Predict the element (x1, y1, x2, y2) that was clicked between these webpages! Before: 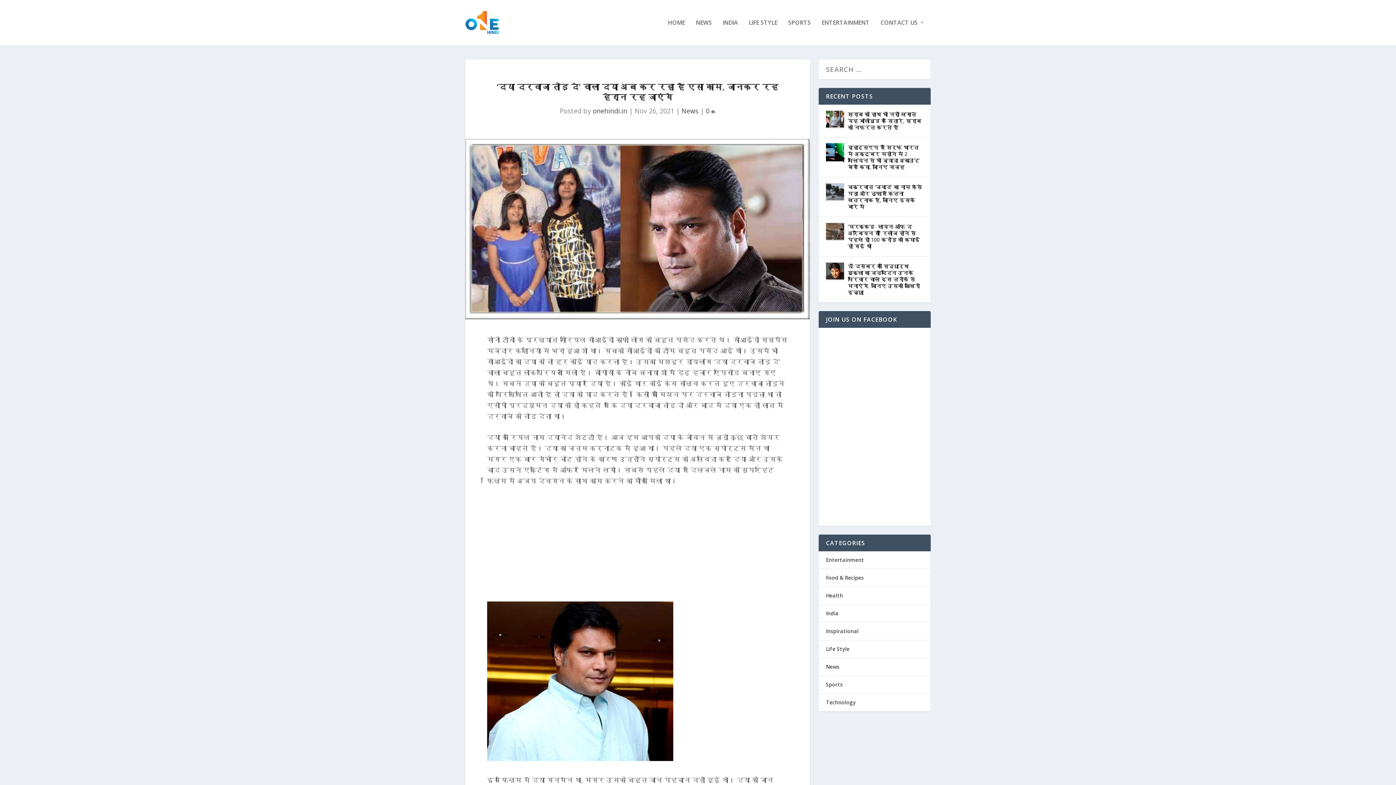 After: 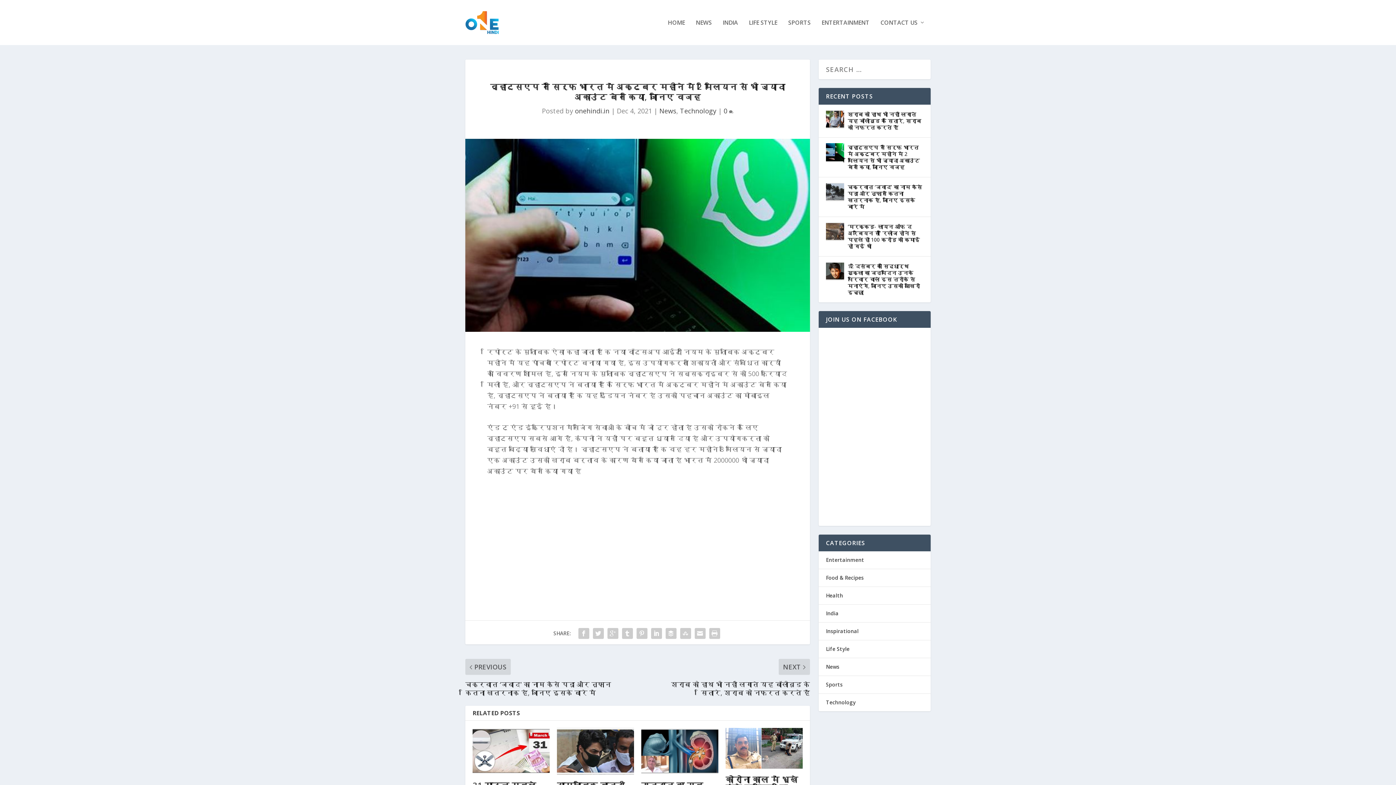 Action: label: व्हाट्सएप ने सिर्फ भारत में अक्टूबर महीने में 2 मिलियन से भी ज्यादा अकाउंट बेन किया, जानिए वजह bbox: (848, 143, 923, 171)